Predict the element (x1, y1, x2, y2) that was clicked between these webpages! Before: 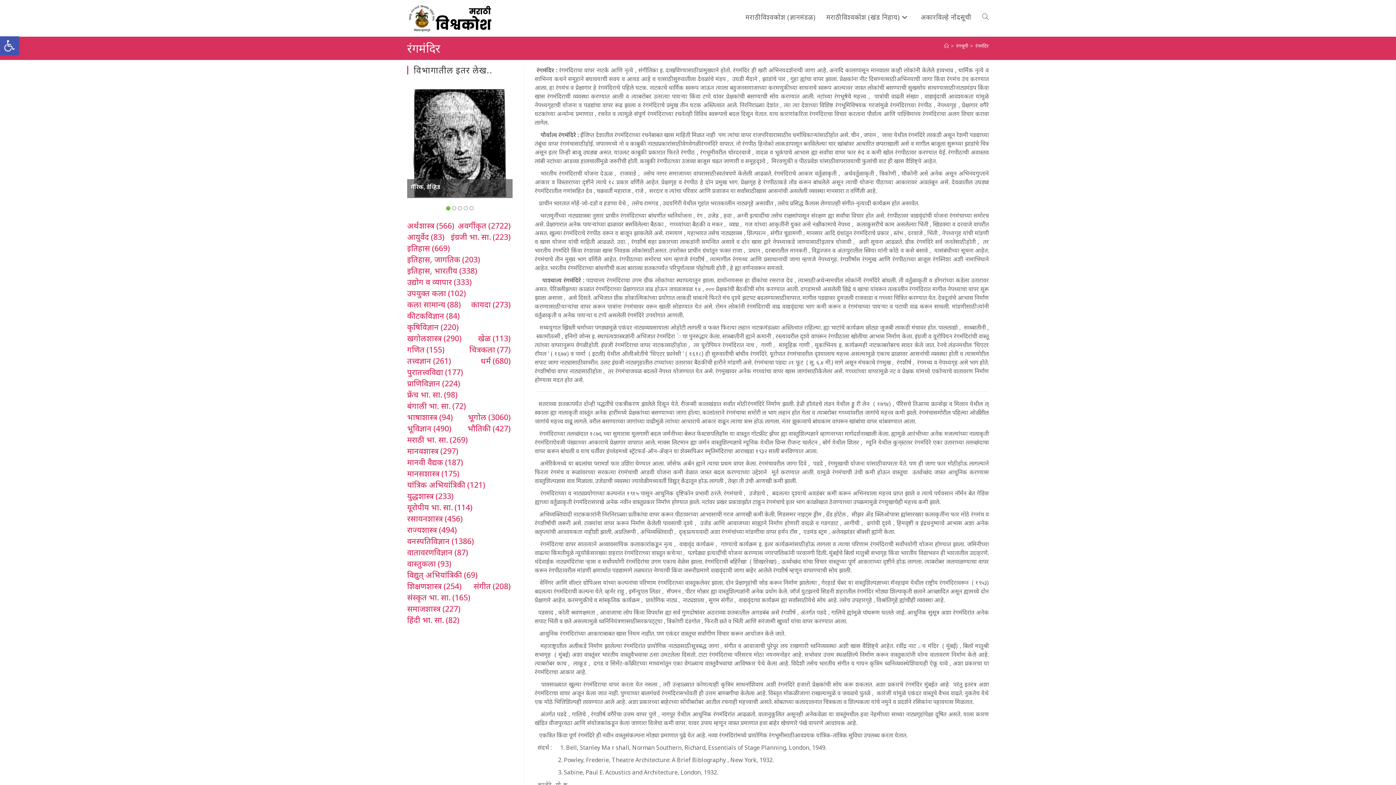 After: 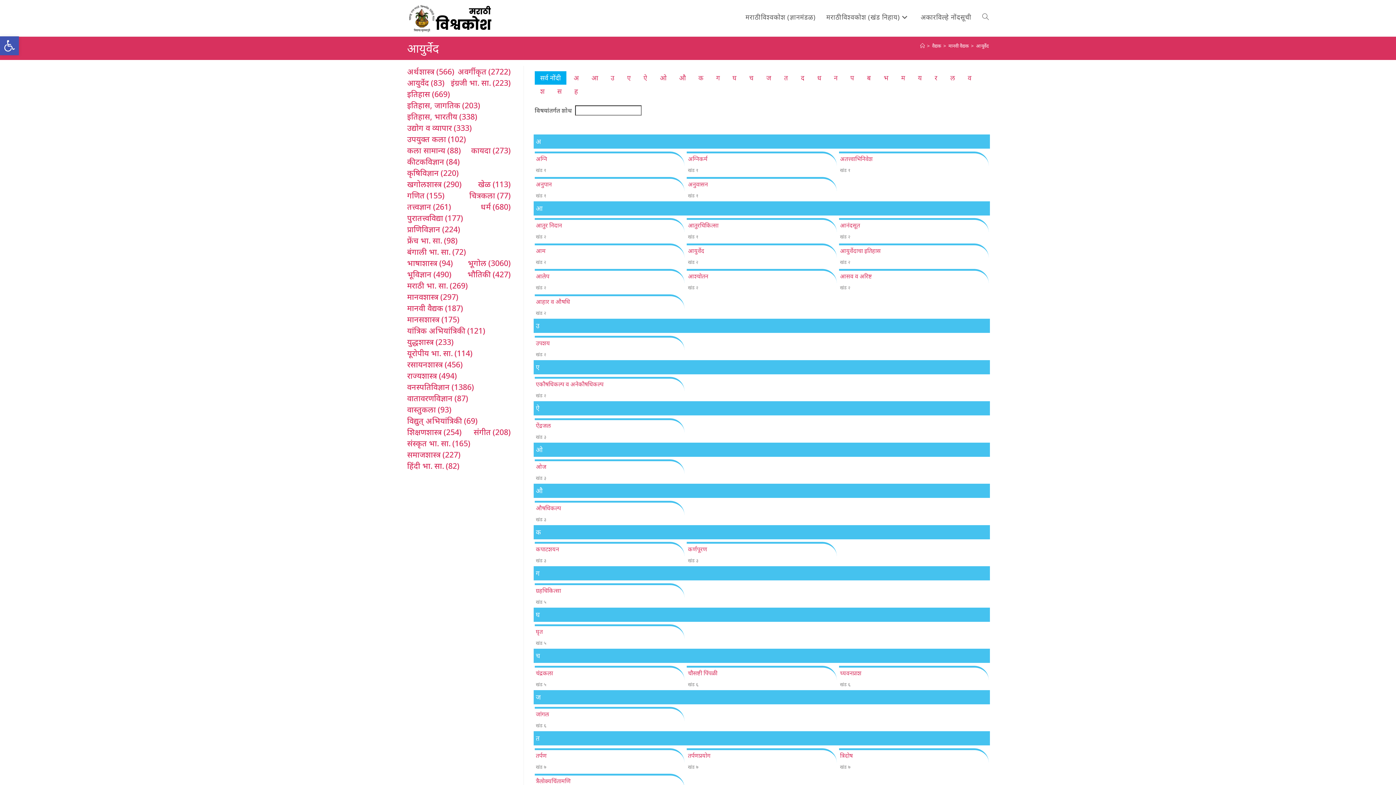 Action: label: आयुर्वेद (83 आयटम्स) bbox: (407, 231, 444, 242)